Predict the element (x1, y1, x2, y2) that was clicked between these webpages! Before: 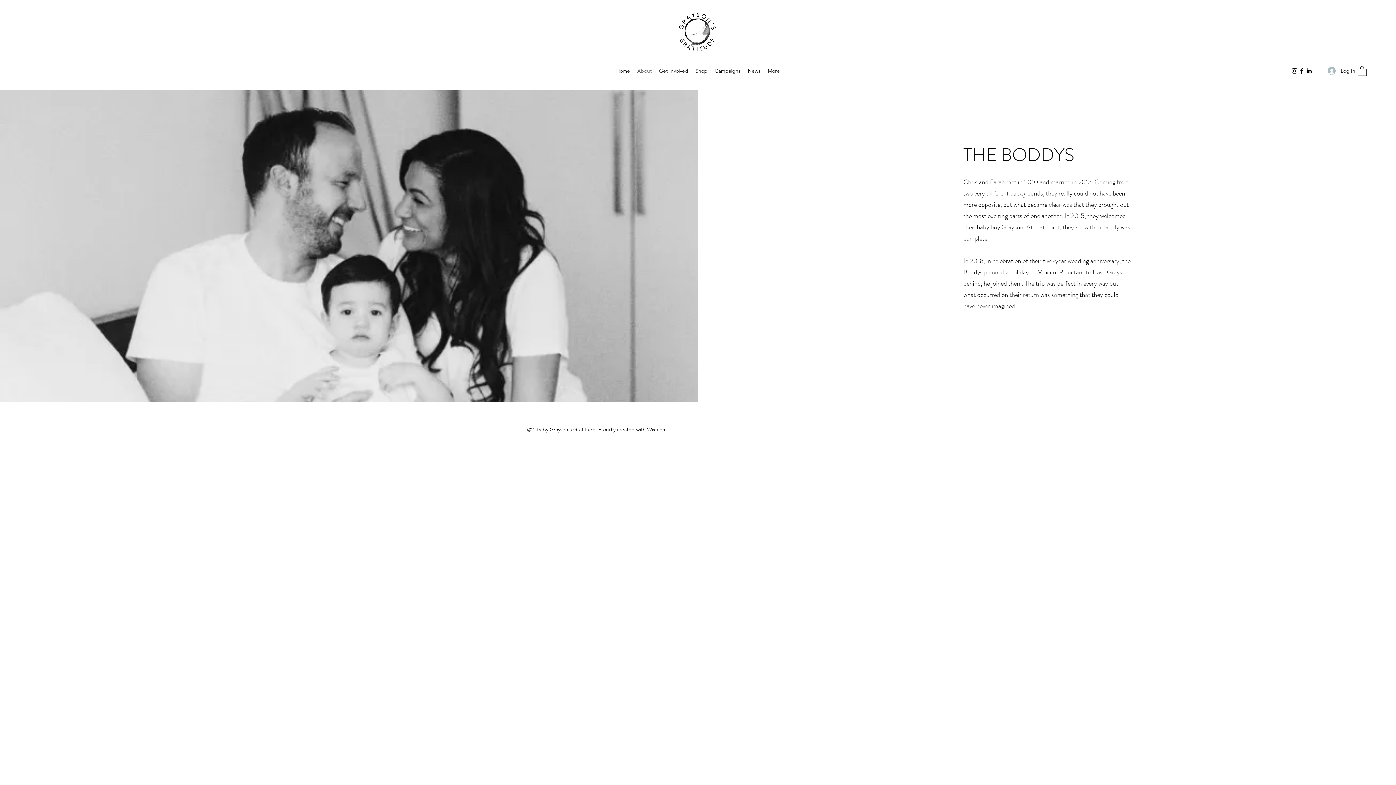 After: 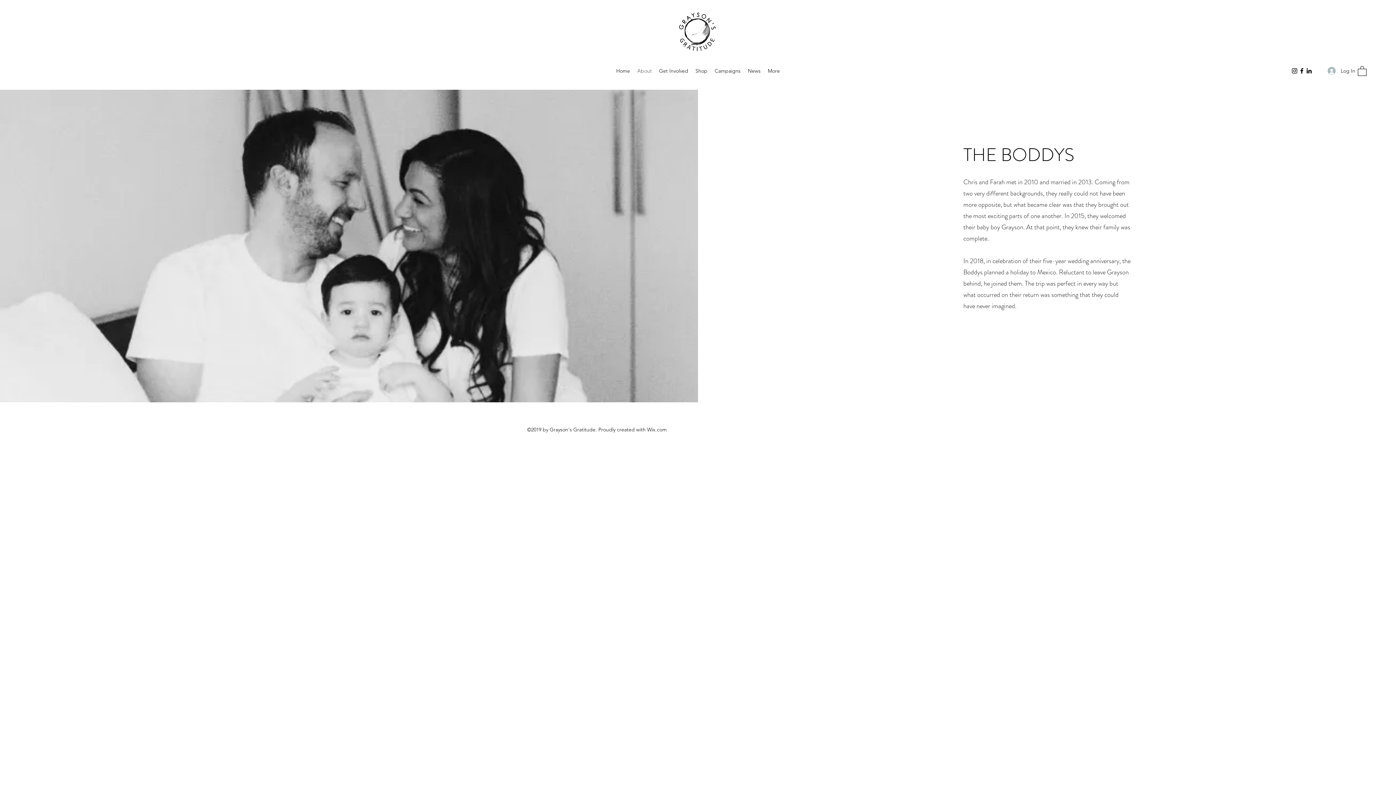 Action: label: LinkedIn bbox: (1305, 67, 1313, 74)